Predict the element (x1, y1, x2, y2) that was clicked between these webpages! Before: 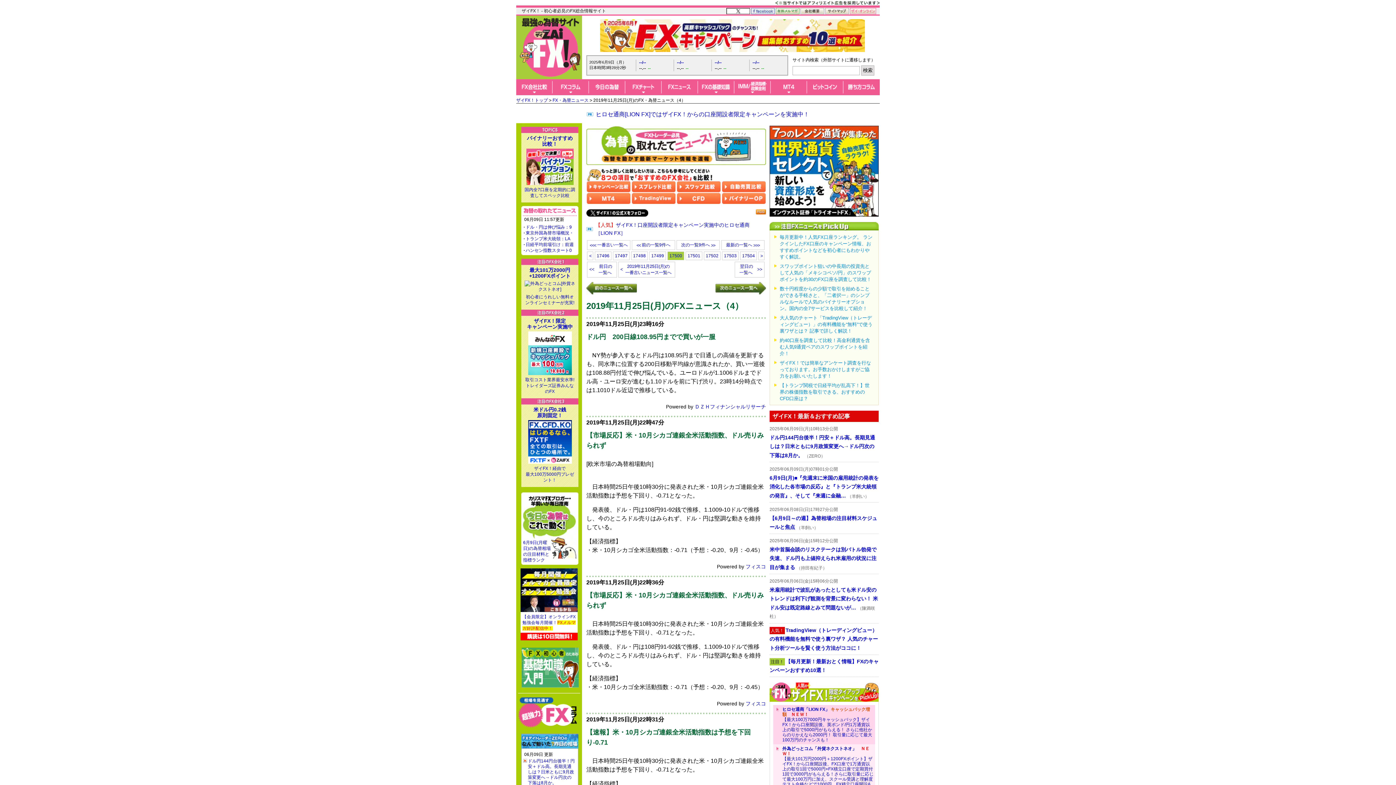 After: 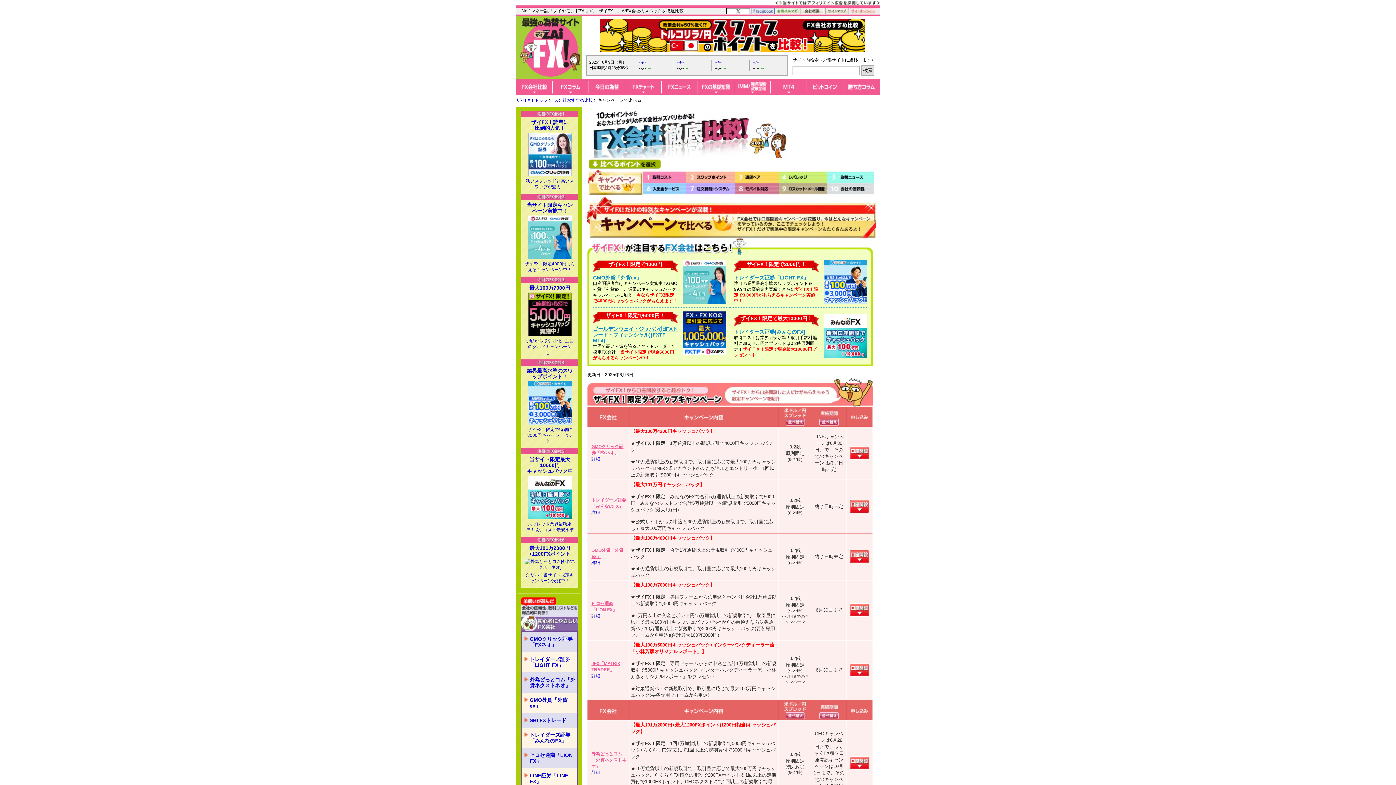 Action: bbox: (769, 688, 878, 695)